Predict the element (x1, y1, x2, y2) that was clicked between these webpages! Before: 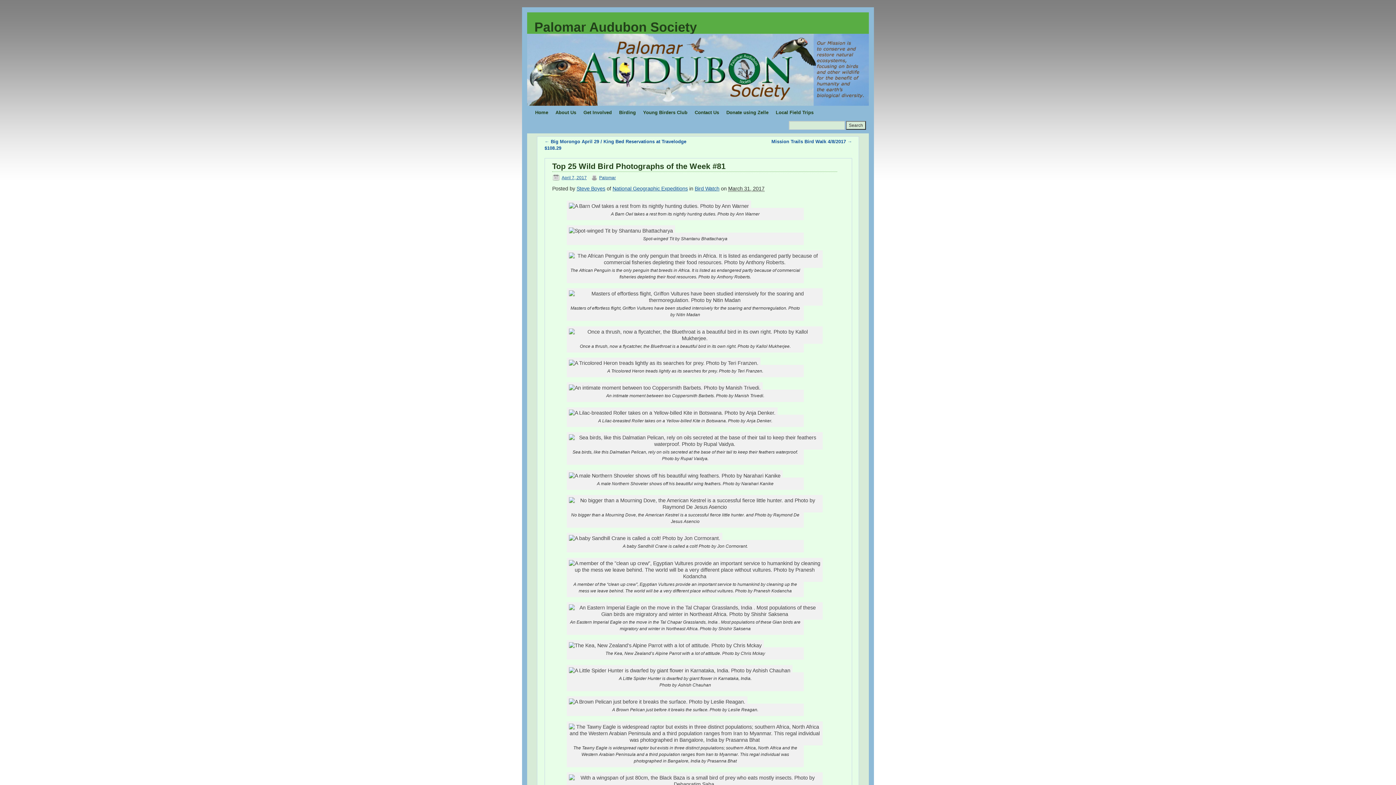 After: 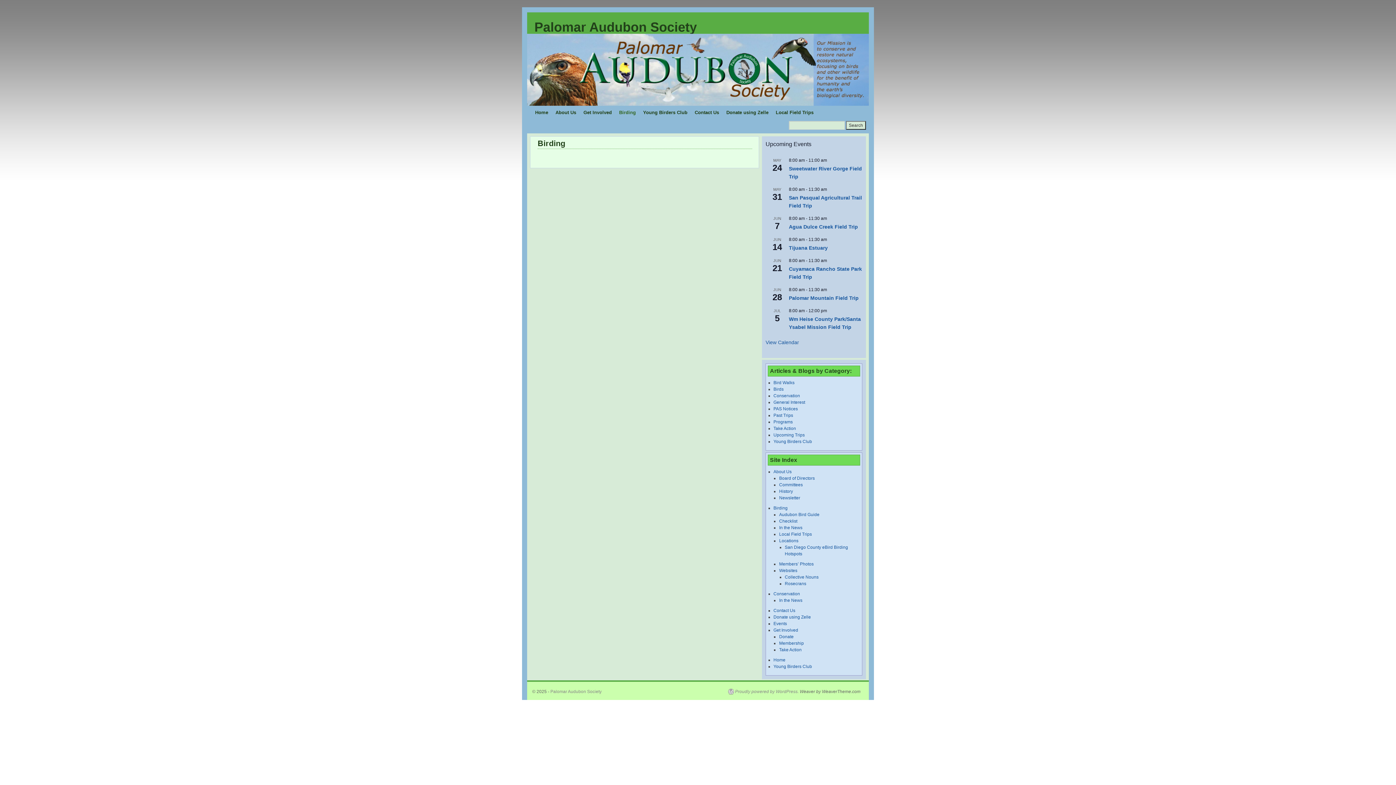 Action: bbox: (615, 105, 639, 119) label: Birding